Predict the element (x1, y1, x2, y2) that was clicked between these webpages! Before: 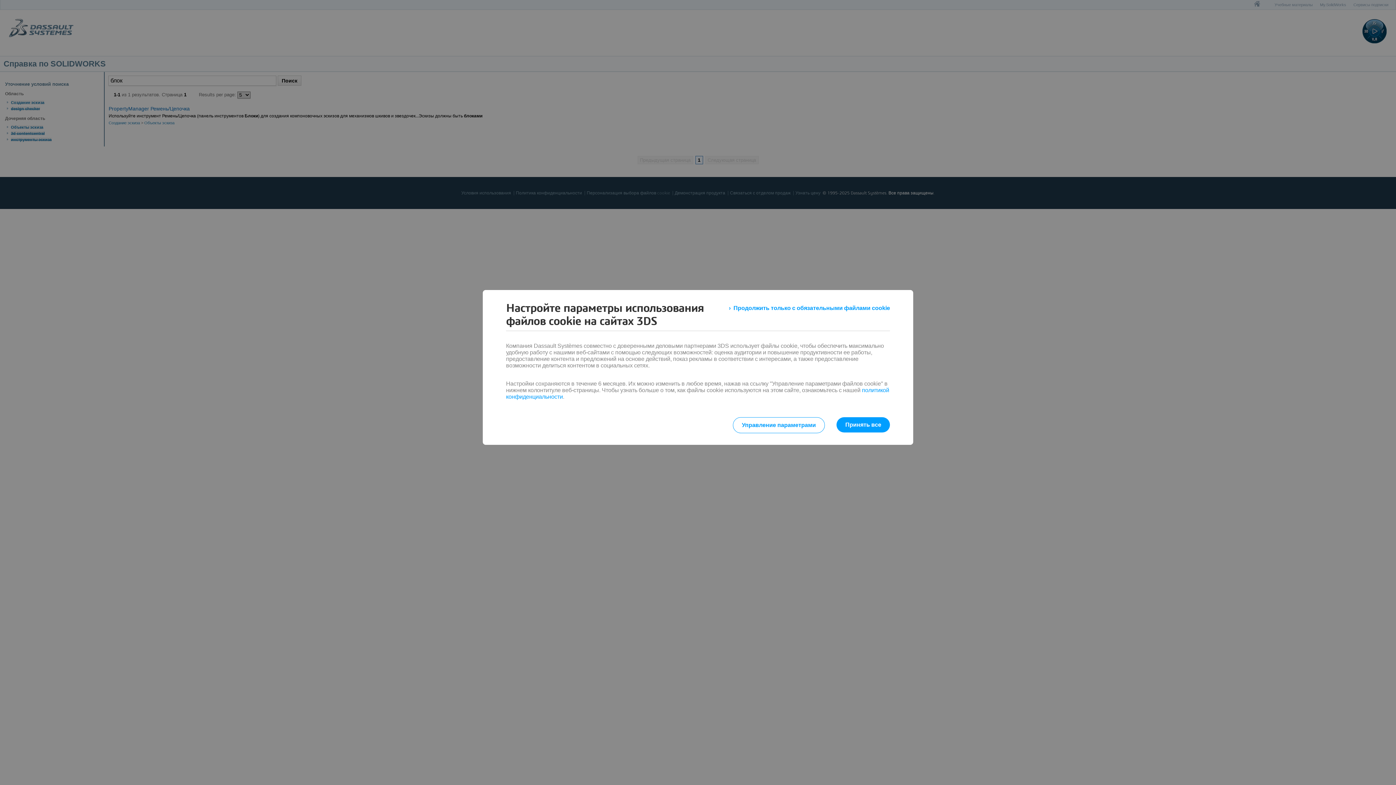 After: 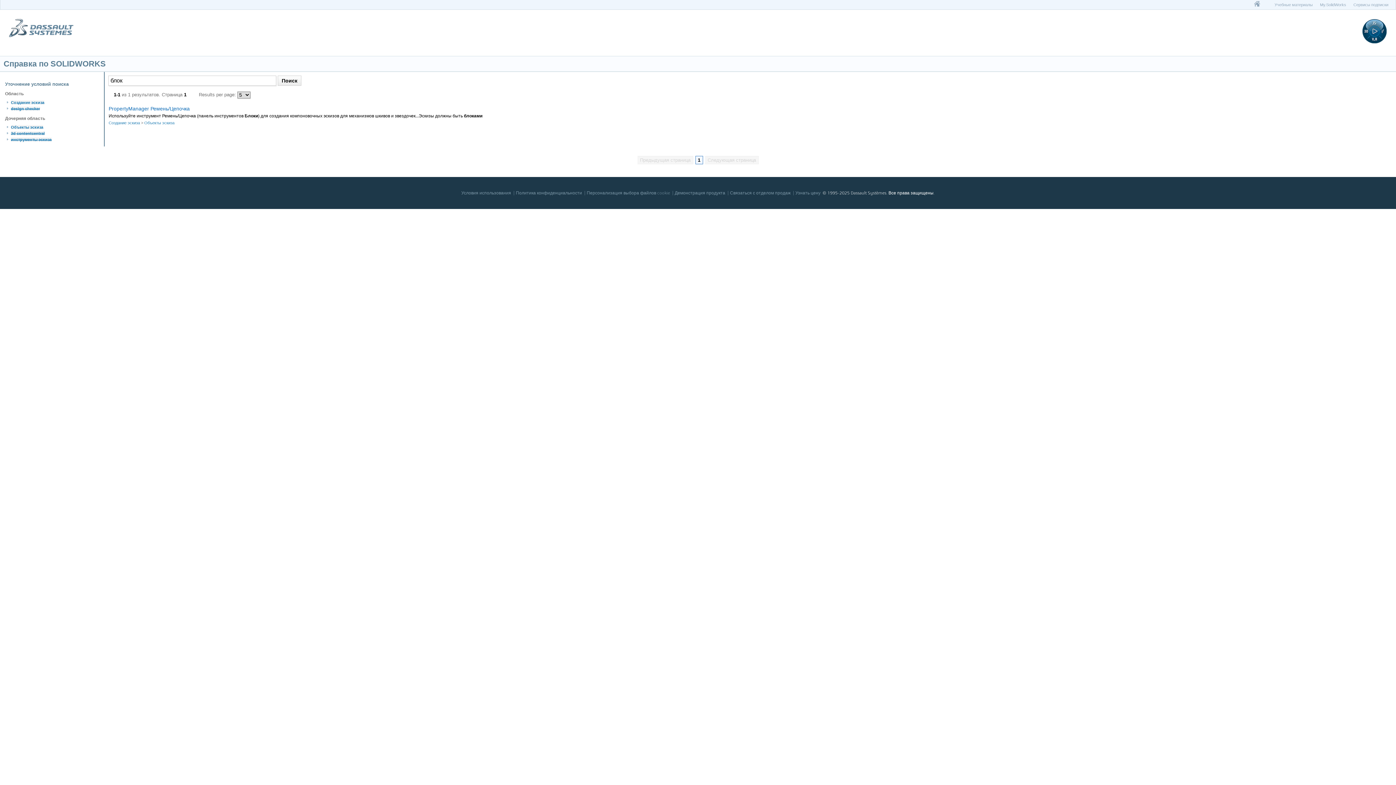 Action: label: Продолжить только с обязательными файлами cookie bbox: (729, 301, 890, 314)